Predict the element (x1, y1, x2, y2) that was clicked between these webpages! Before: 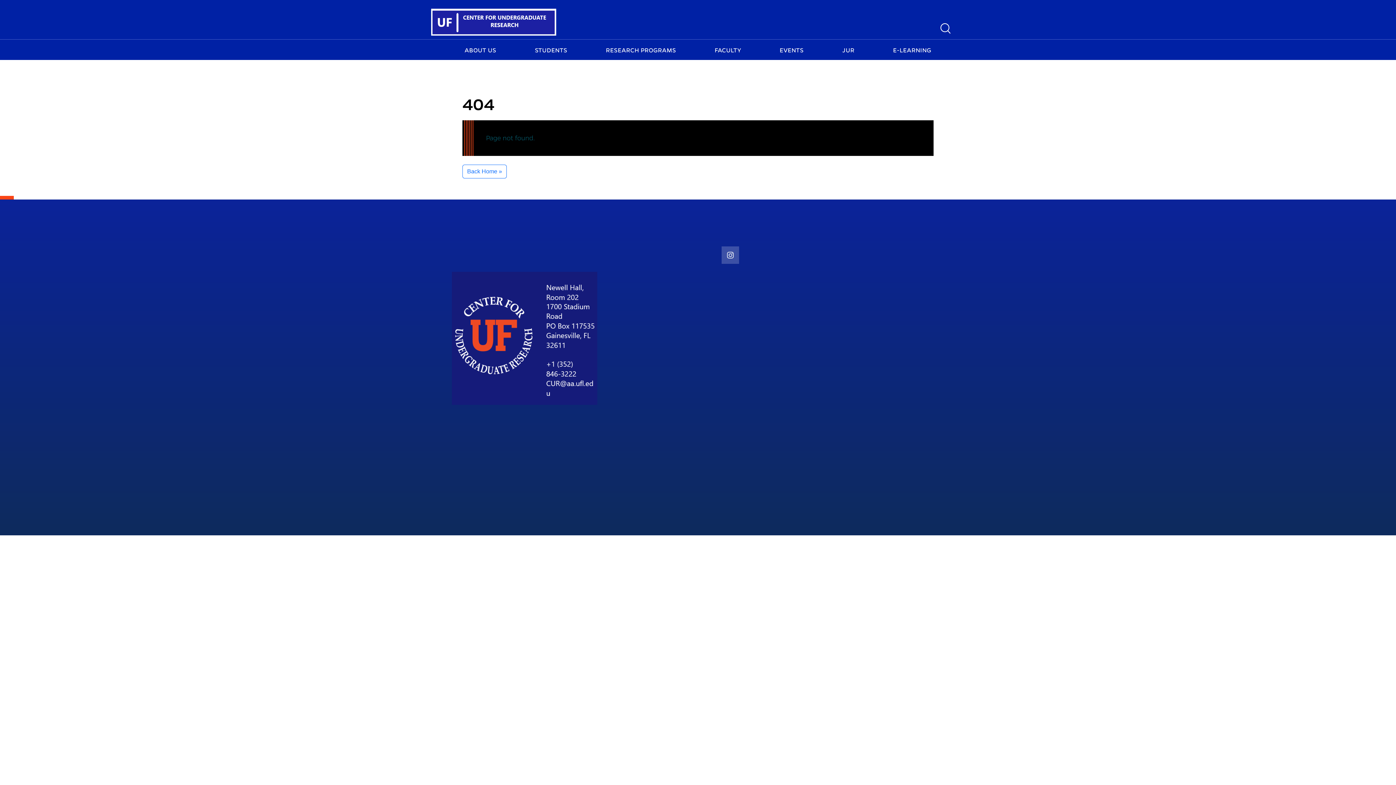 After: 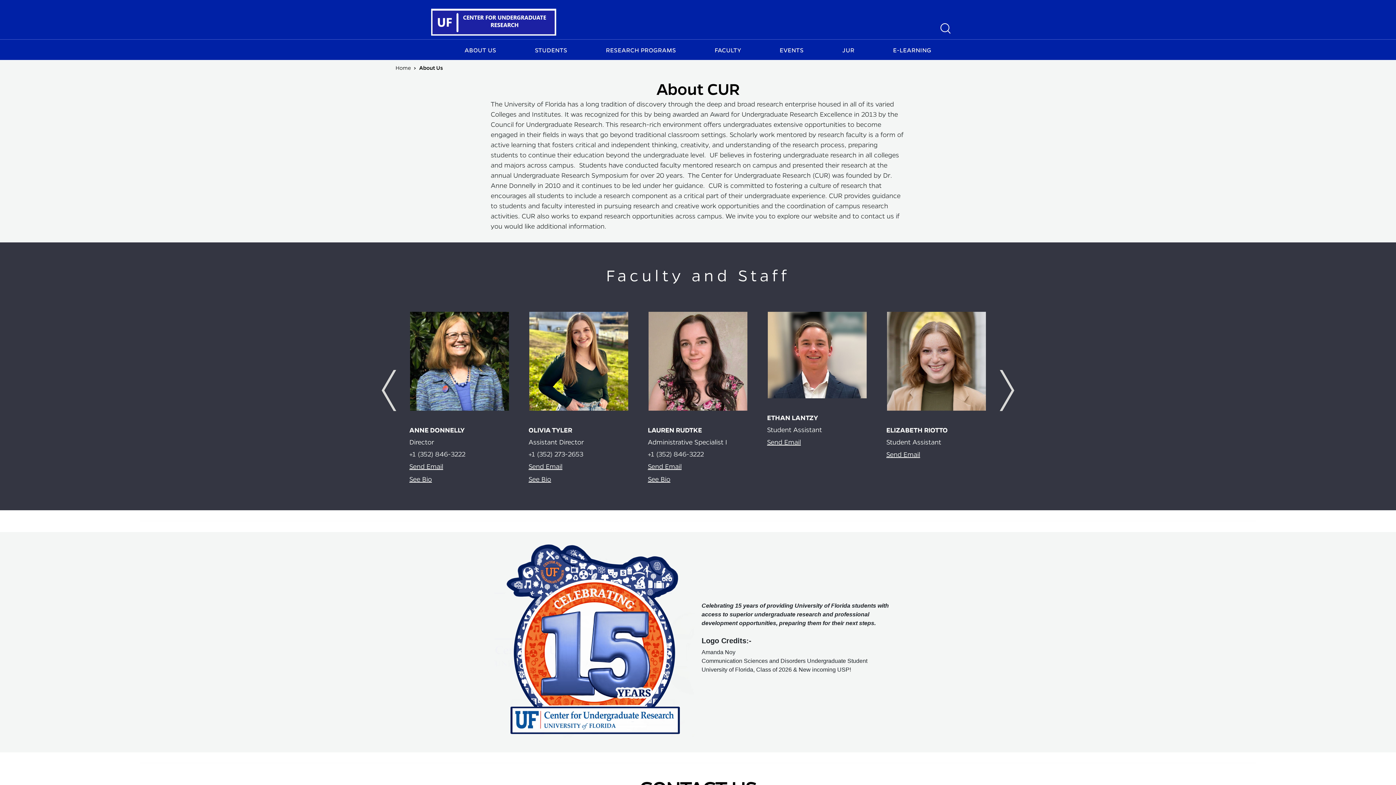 Action: label: ABOUT US bbox: (461, 42, 499, 56)